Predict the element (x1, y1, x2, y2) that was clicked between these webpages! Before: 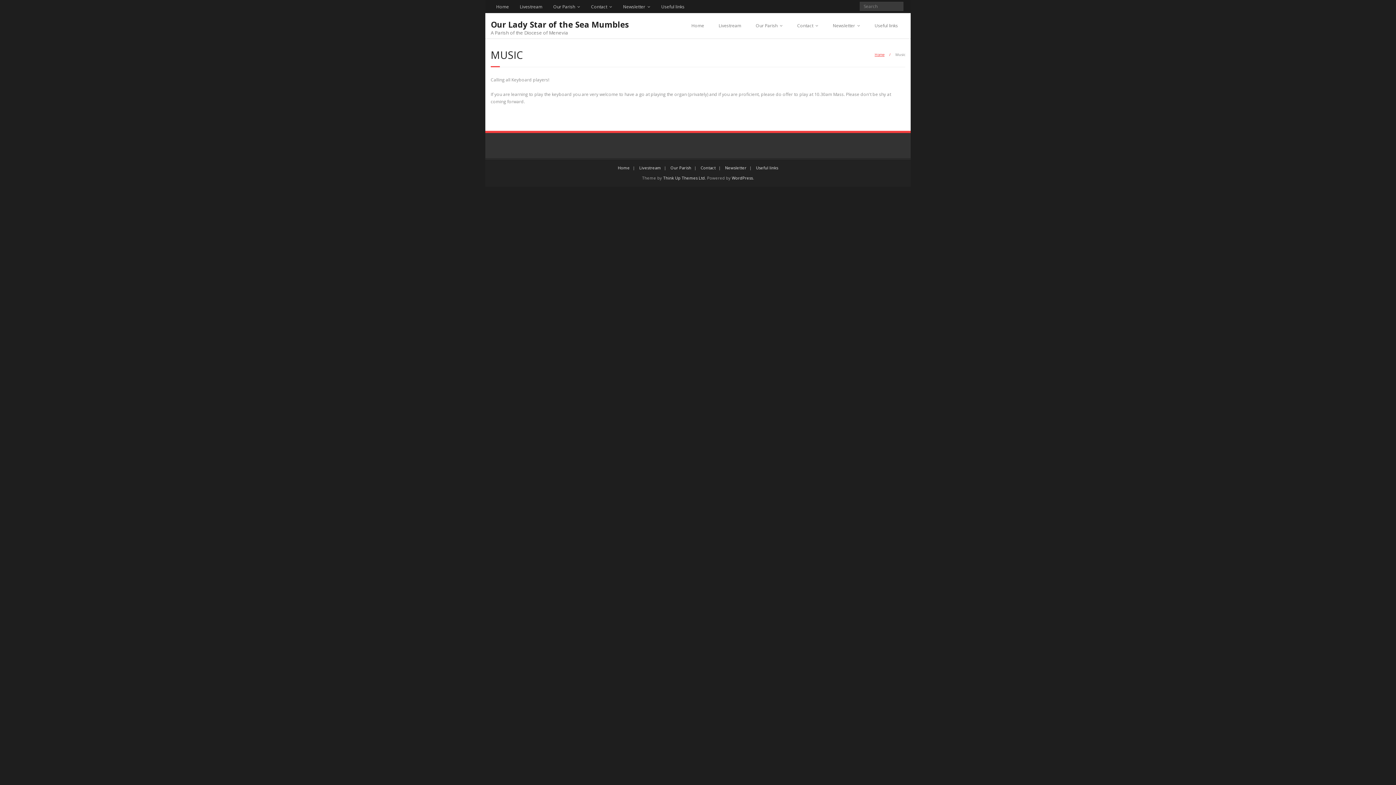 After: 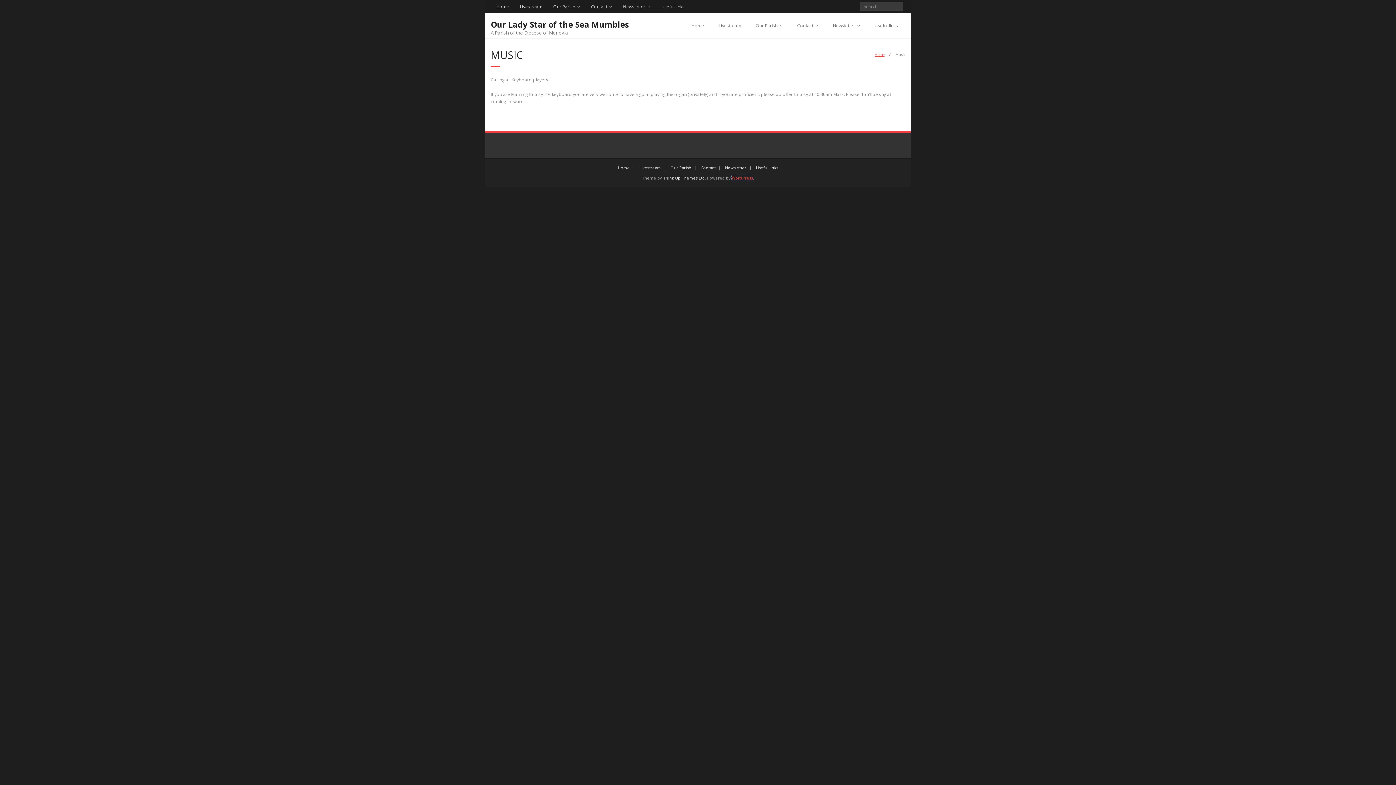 Action: label: WordPress bbox: (732, 175, 753, 180)